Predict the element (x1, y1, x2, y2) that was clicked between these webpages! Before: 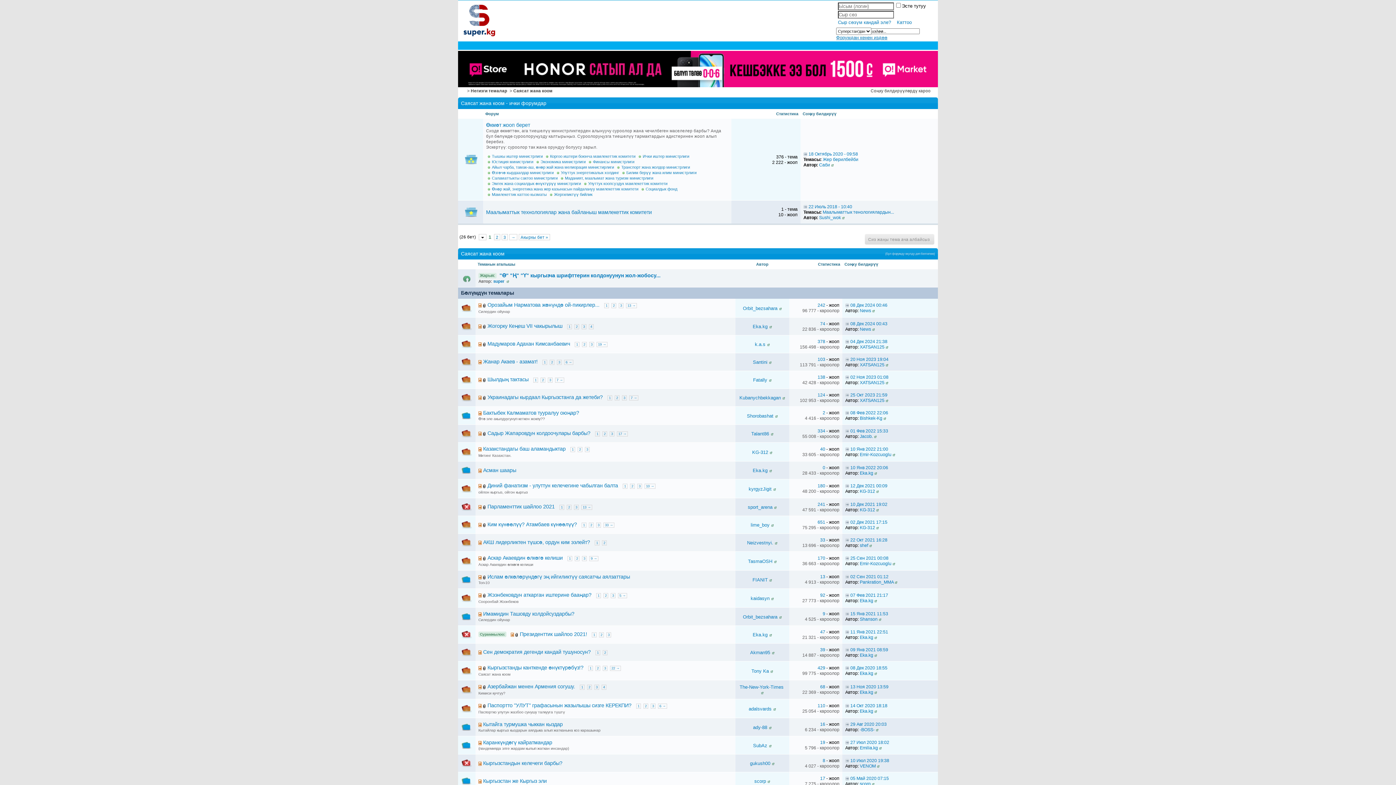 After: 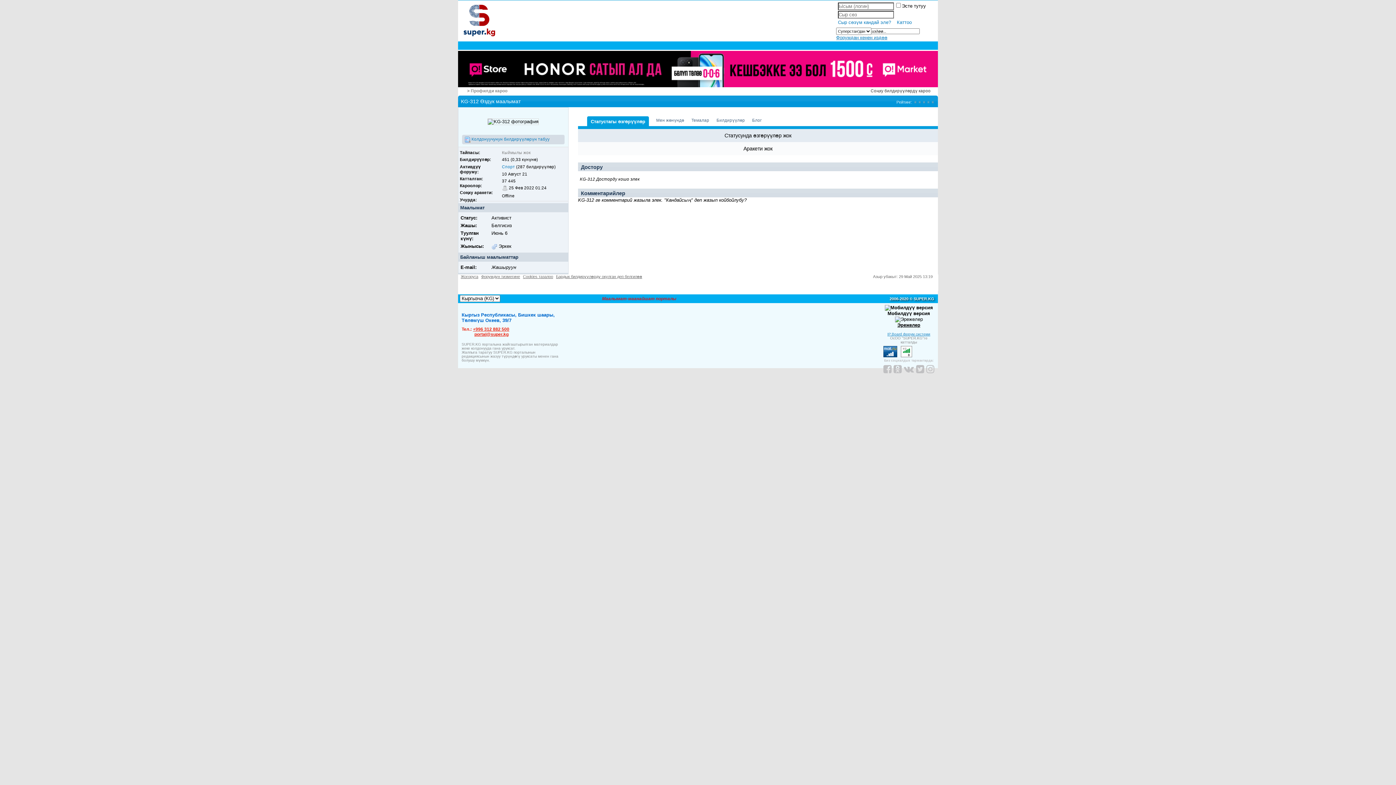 Action: label: KG-312 bbox: (752, 449, 768, 455)